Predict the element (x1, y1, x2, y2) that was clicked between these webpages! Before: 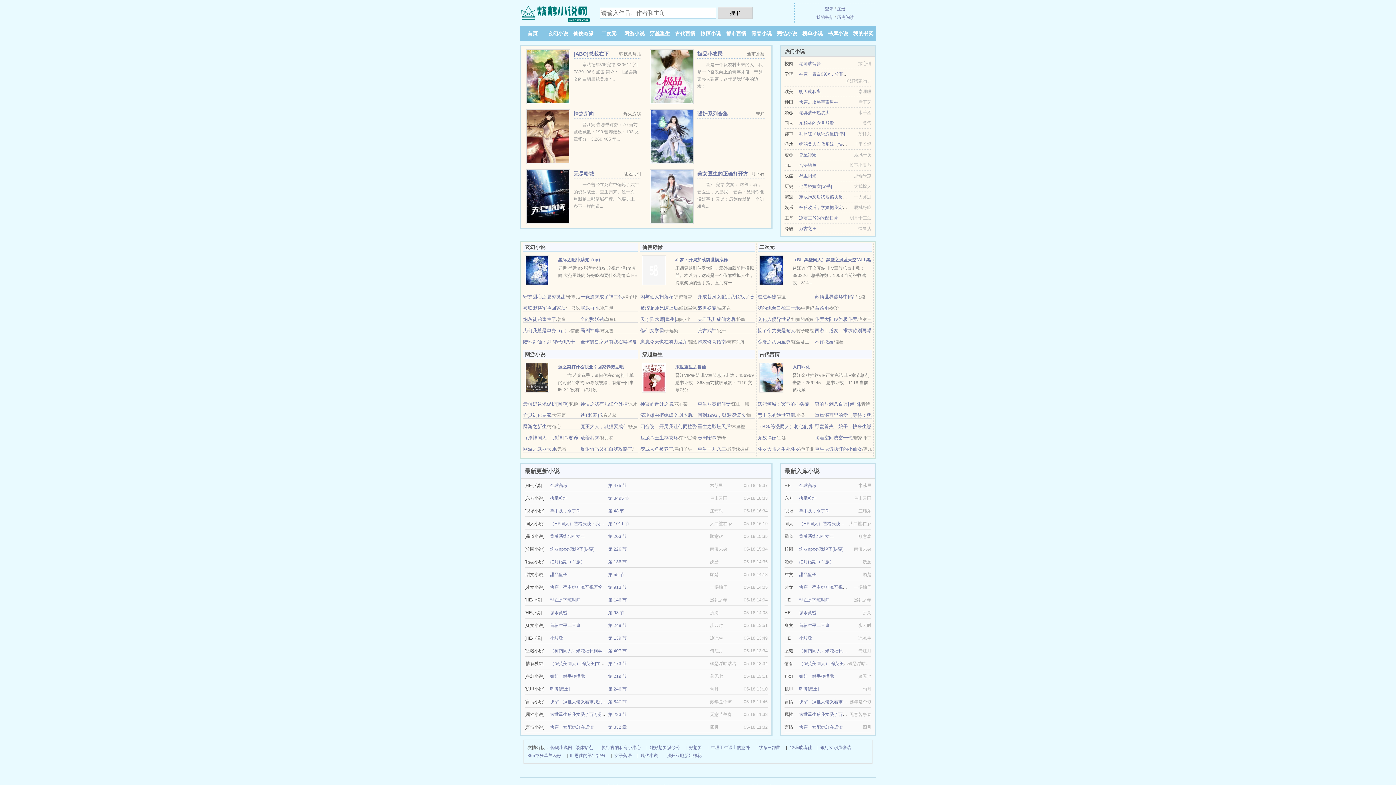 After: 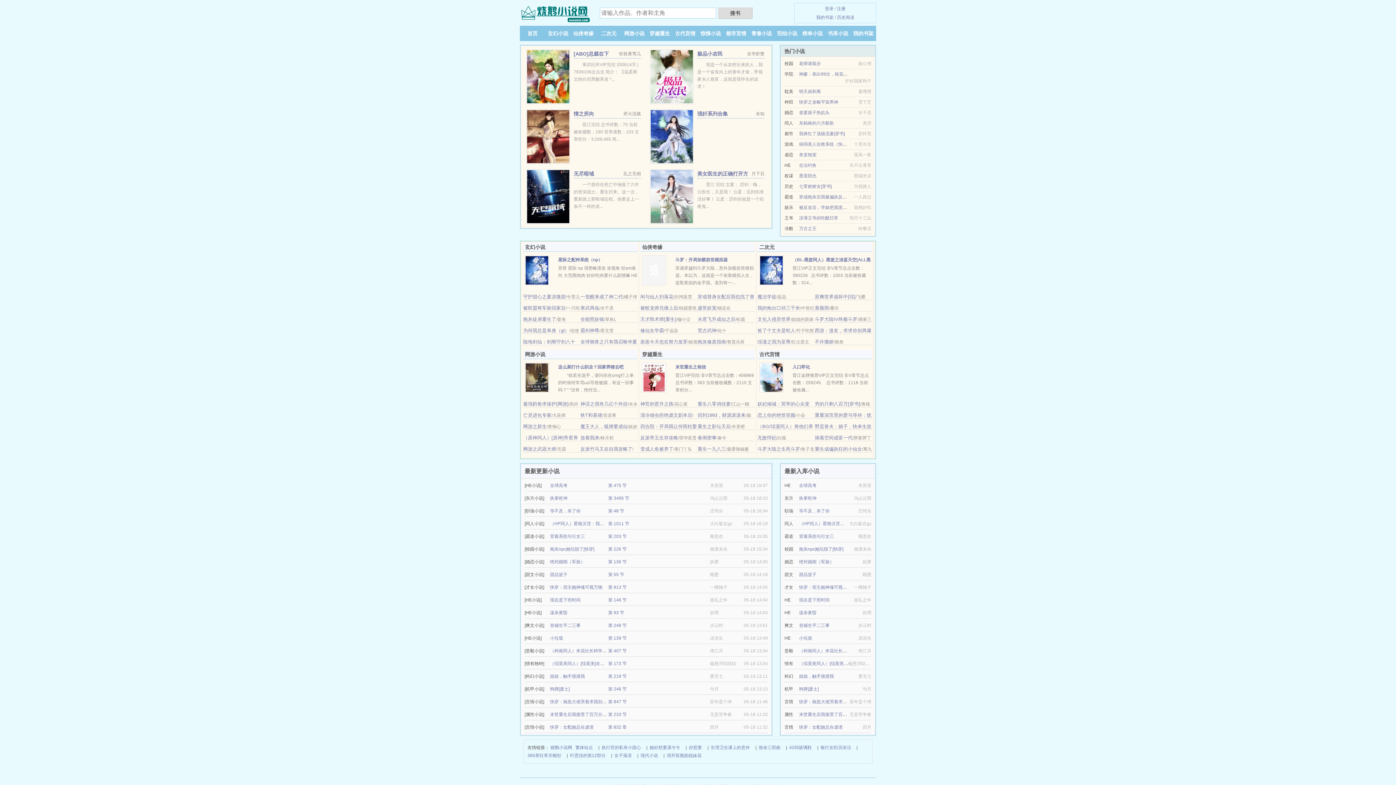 Action: label: 榜单小说 bbox: (802, 30, 822, 36)